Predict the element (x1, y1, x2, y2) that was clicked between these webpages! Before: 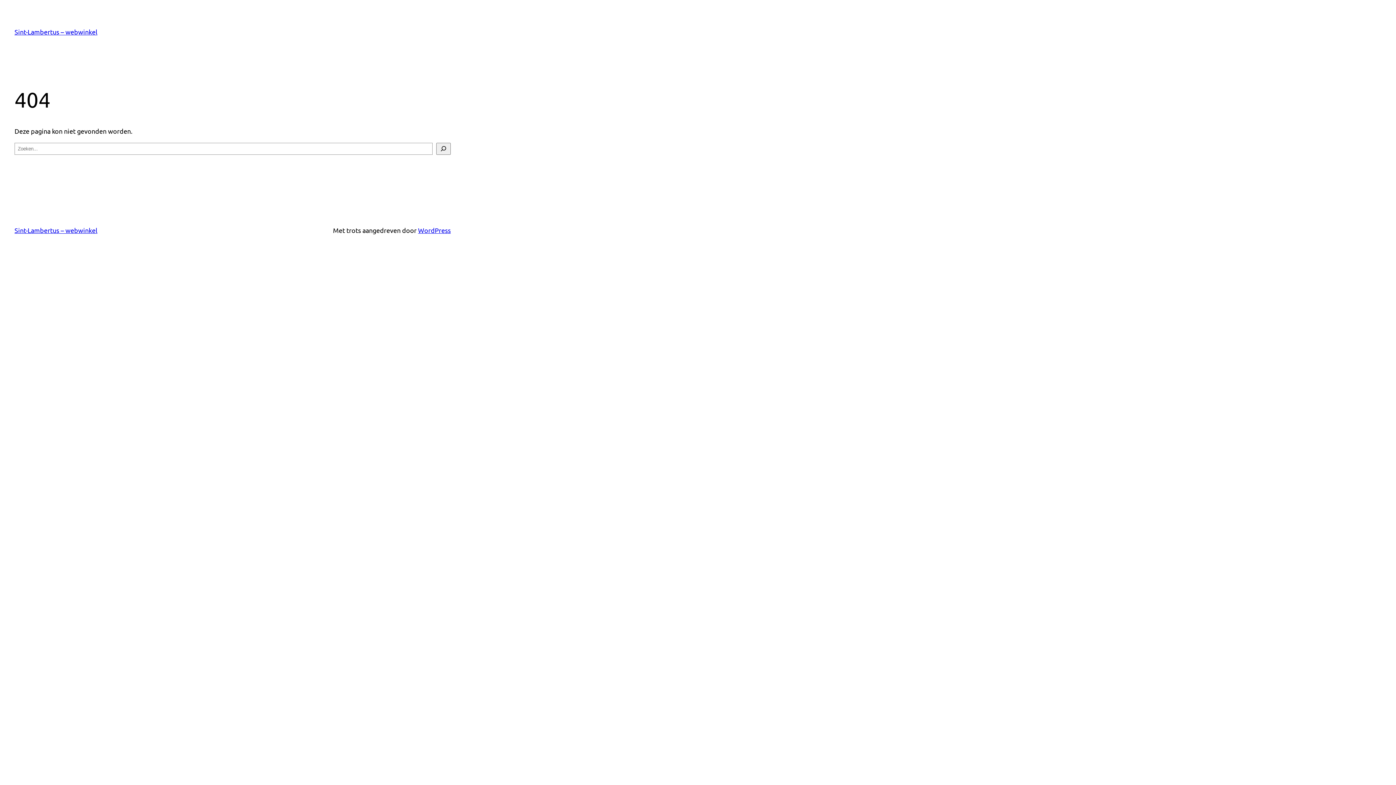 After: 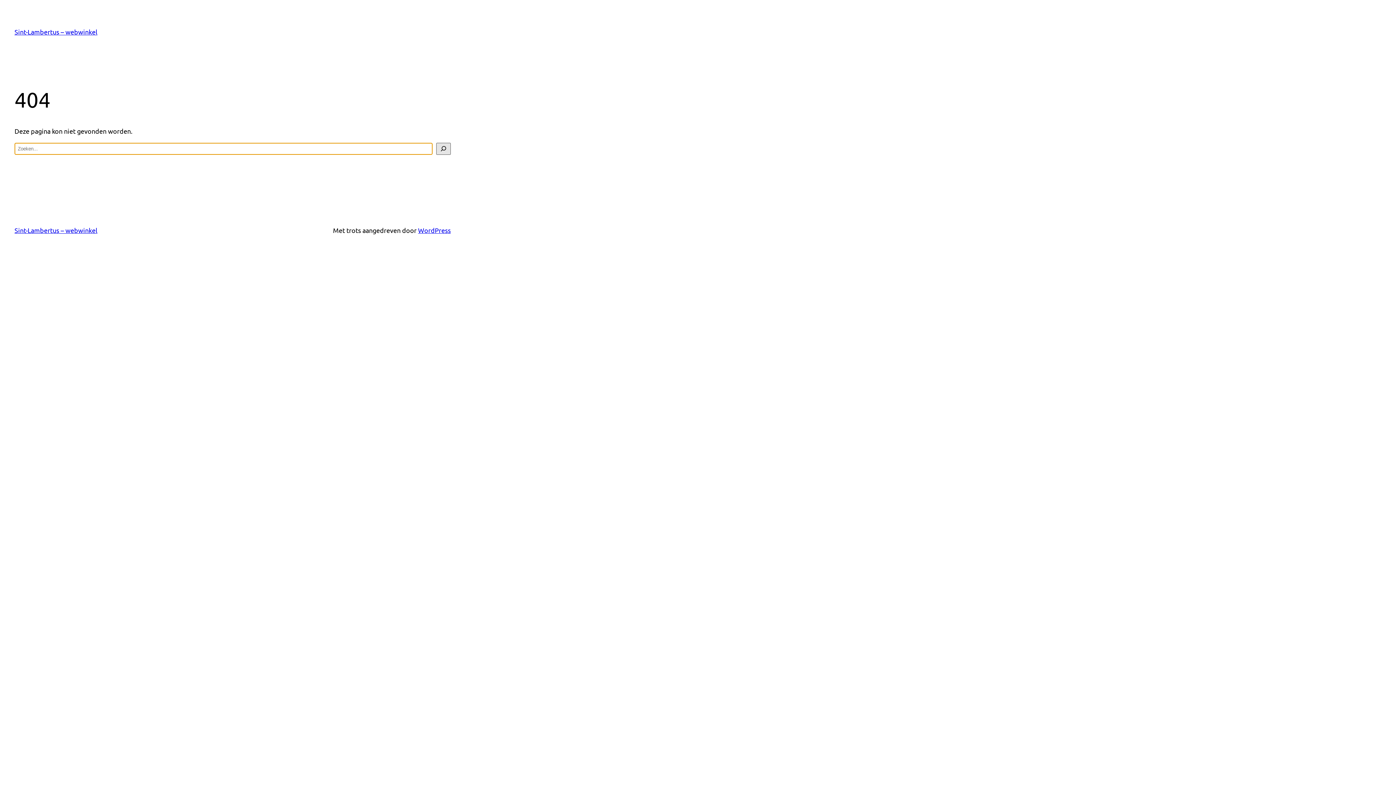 Action: bbox: (436, 142, 450, 154) label: Zoeken